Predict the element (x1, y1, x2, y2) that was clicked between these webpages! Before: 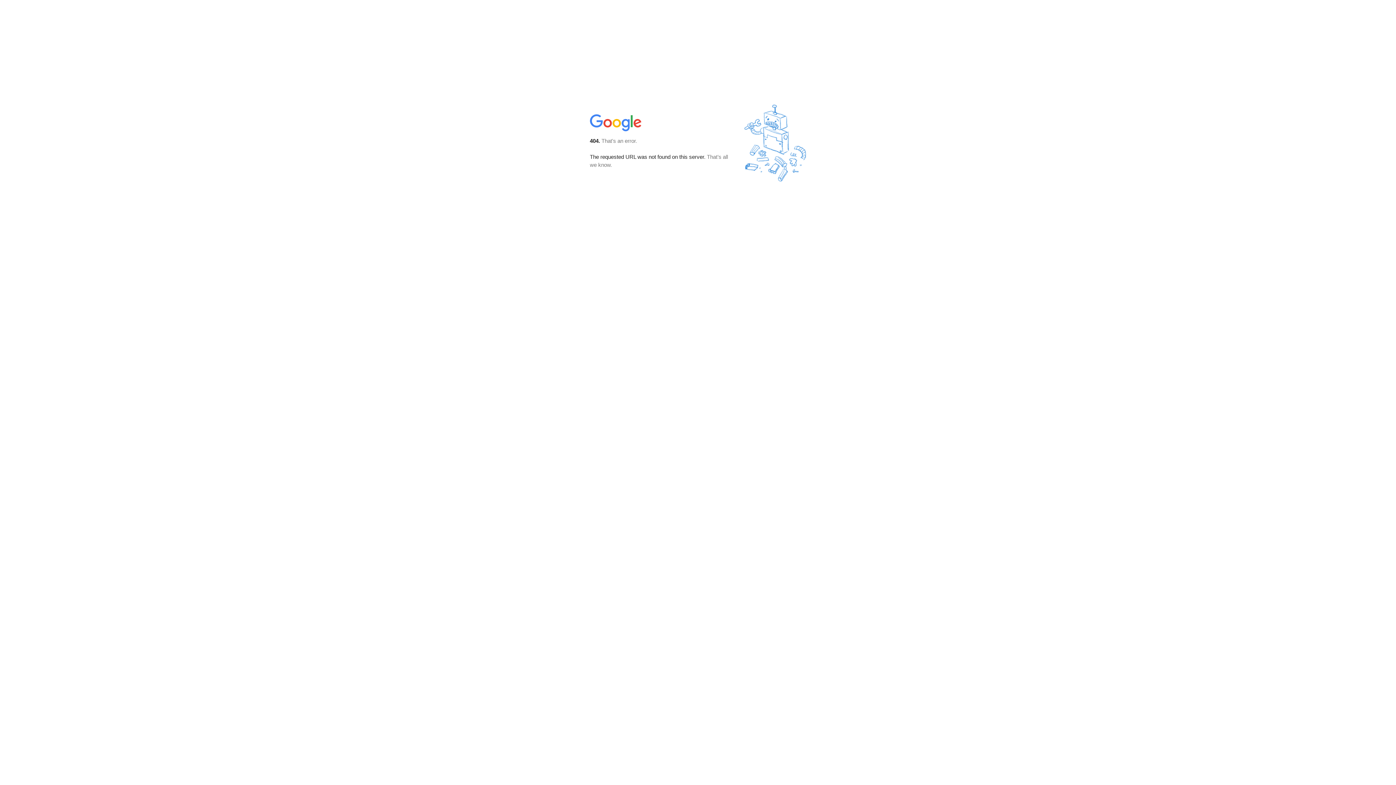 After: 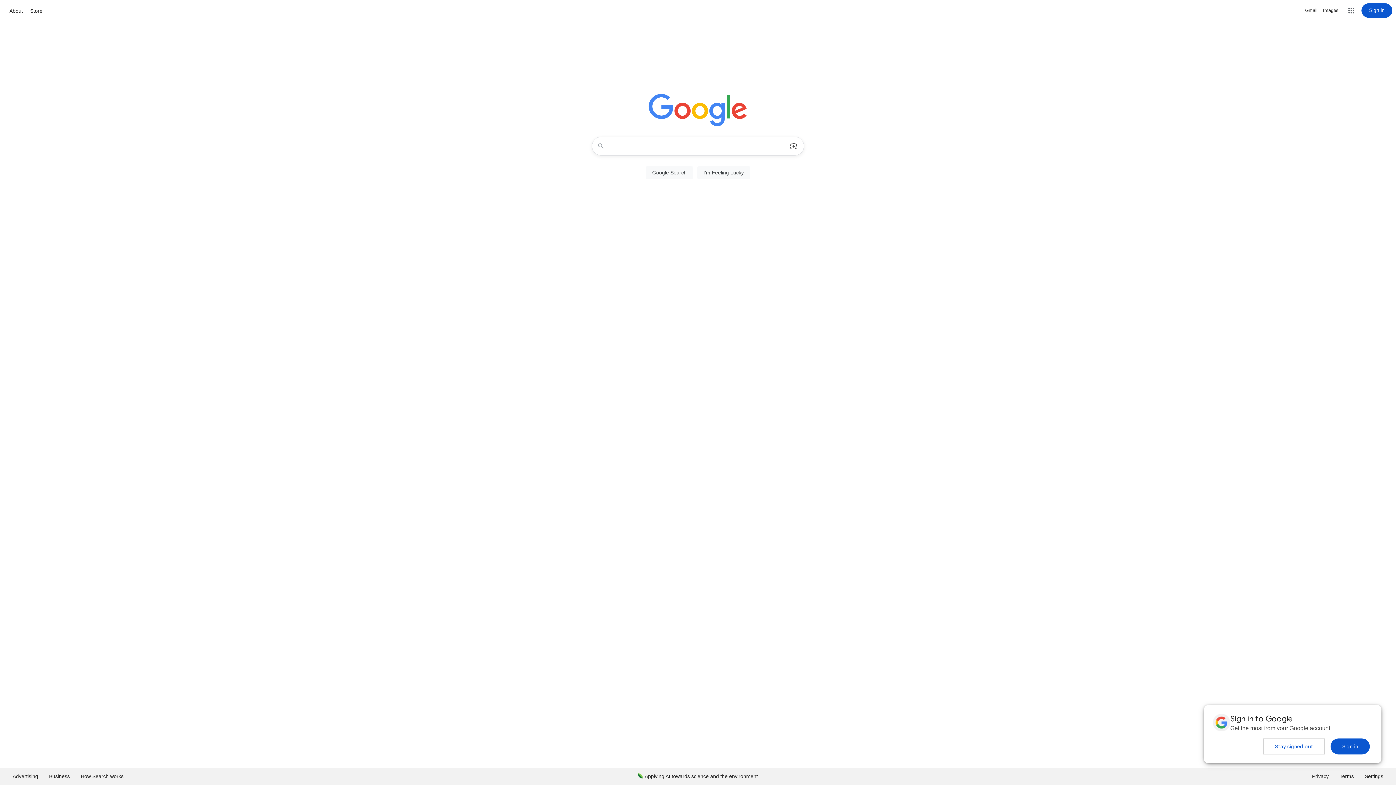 Action: bbox: (590, 127, 642, 134)